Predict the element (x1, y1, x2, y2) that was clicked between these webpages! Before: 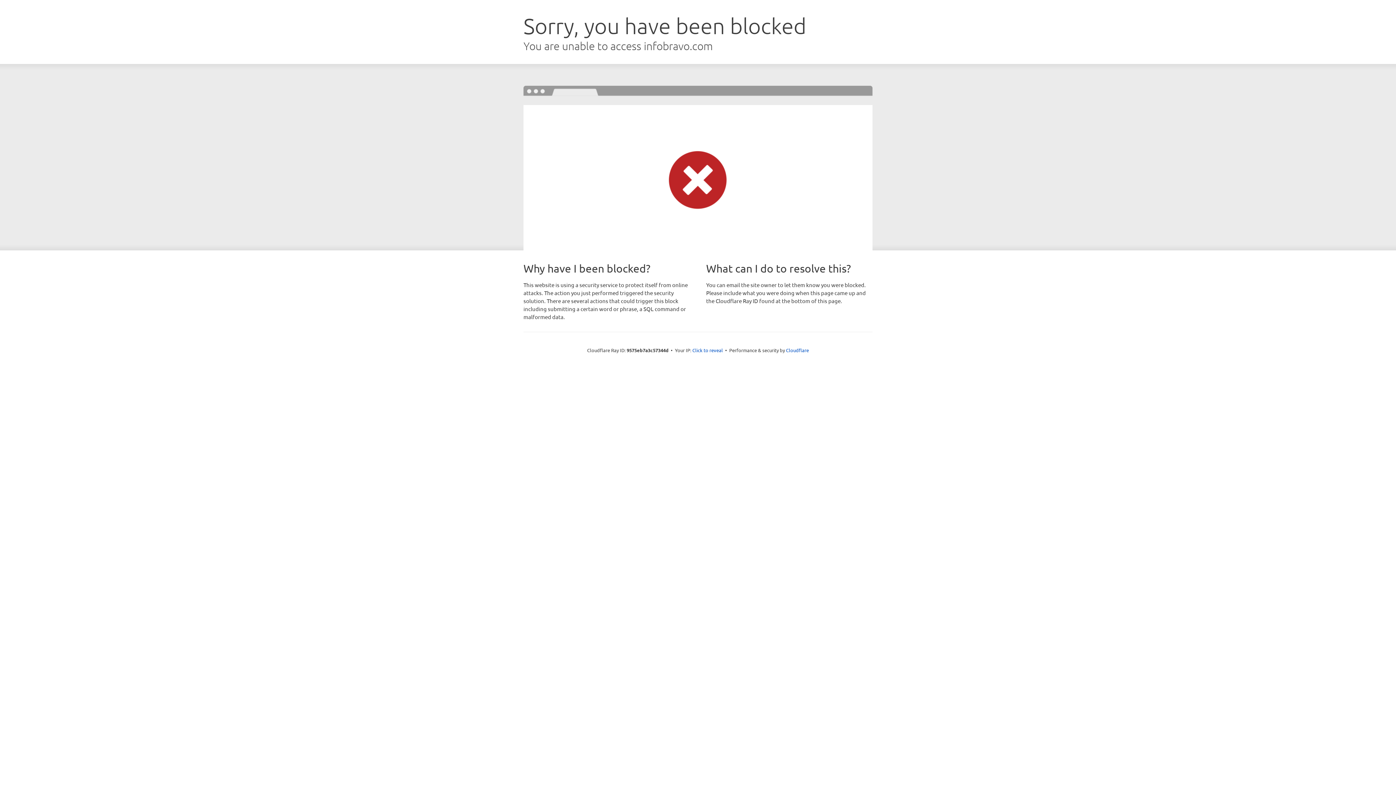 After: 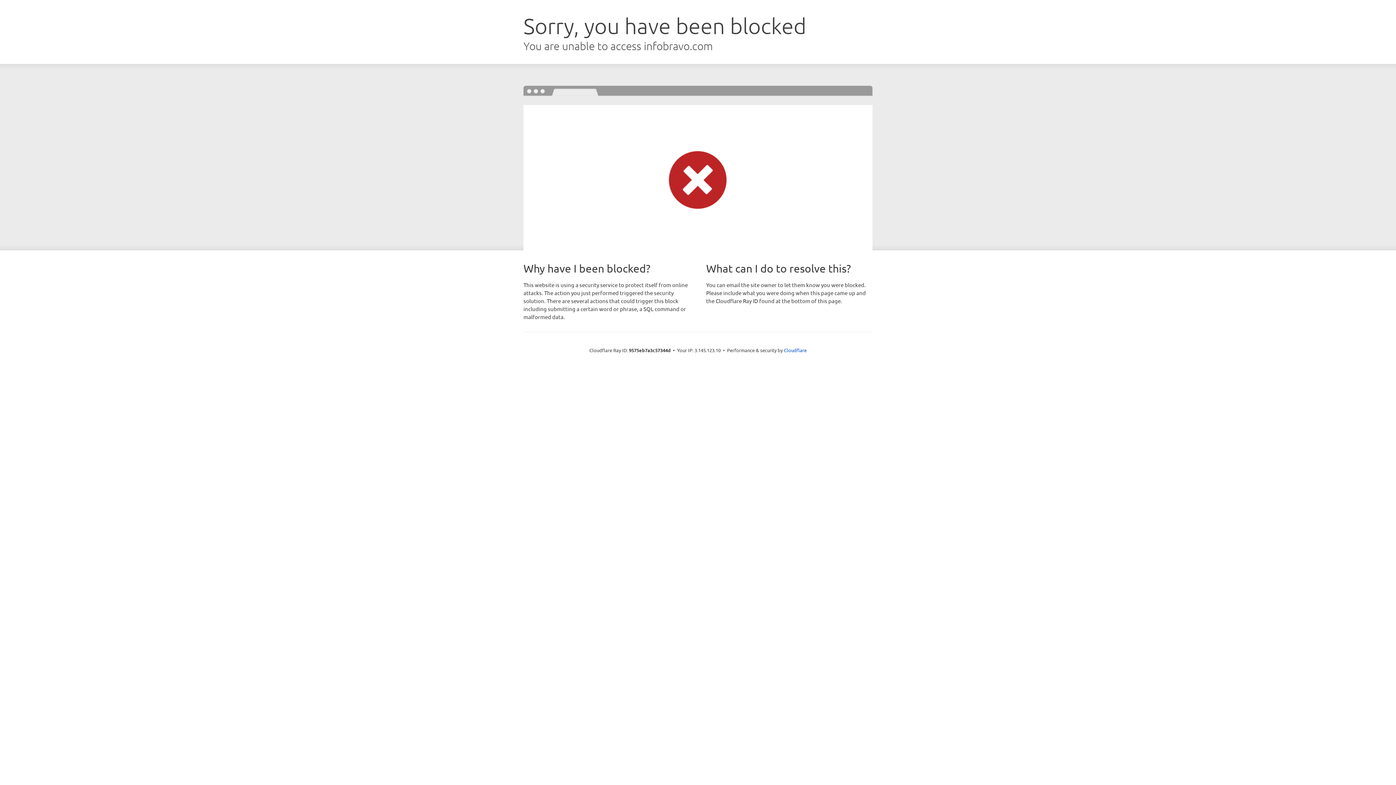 Action: label: Click to reveal bbox: (692, 346, 723, 353)